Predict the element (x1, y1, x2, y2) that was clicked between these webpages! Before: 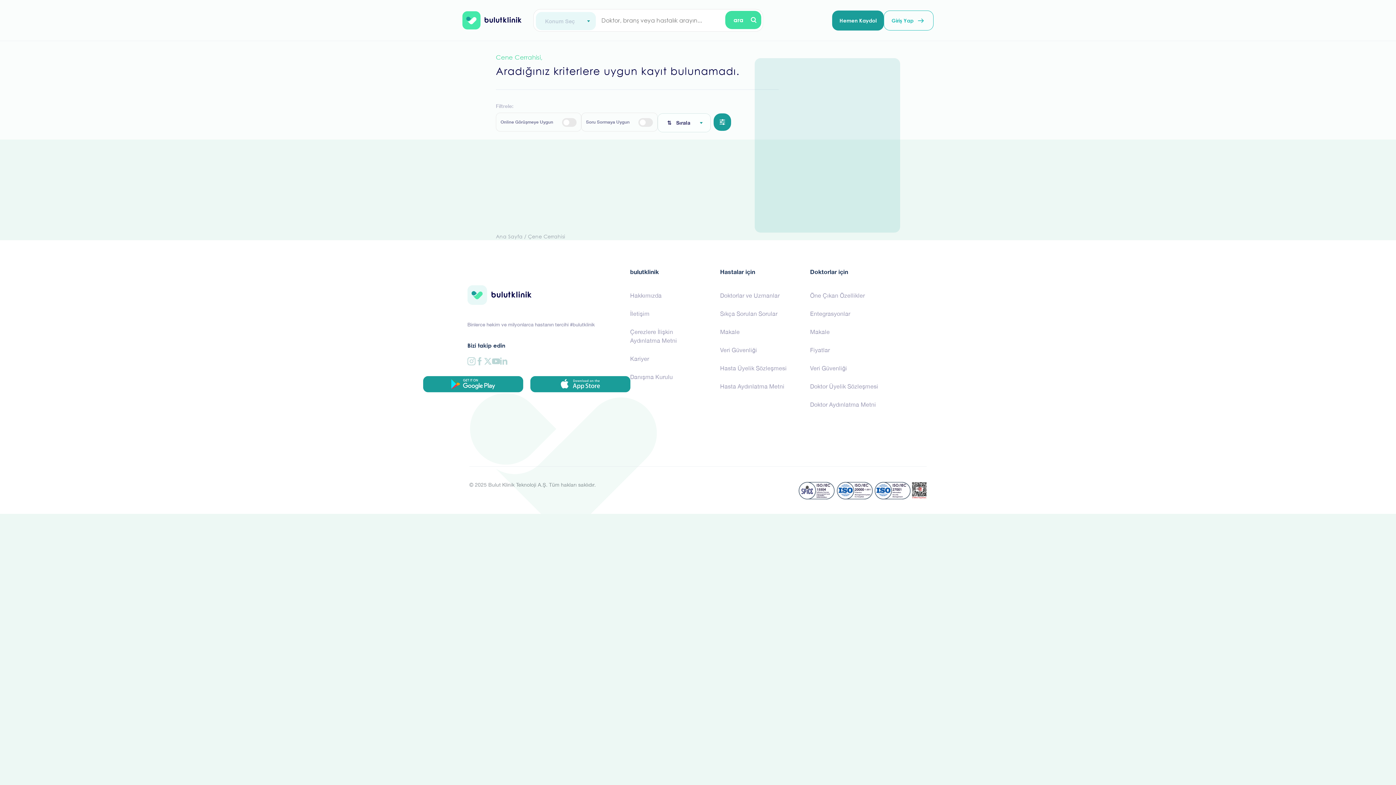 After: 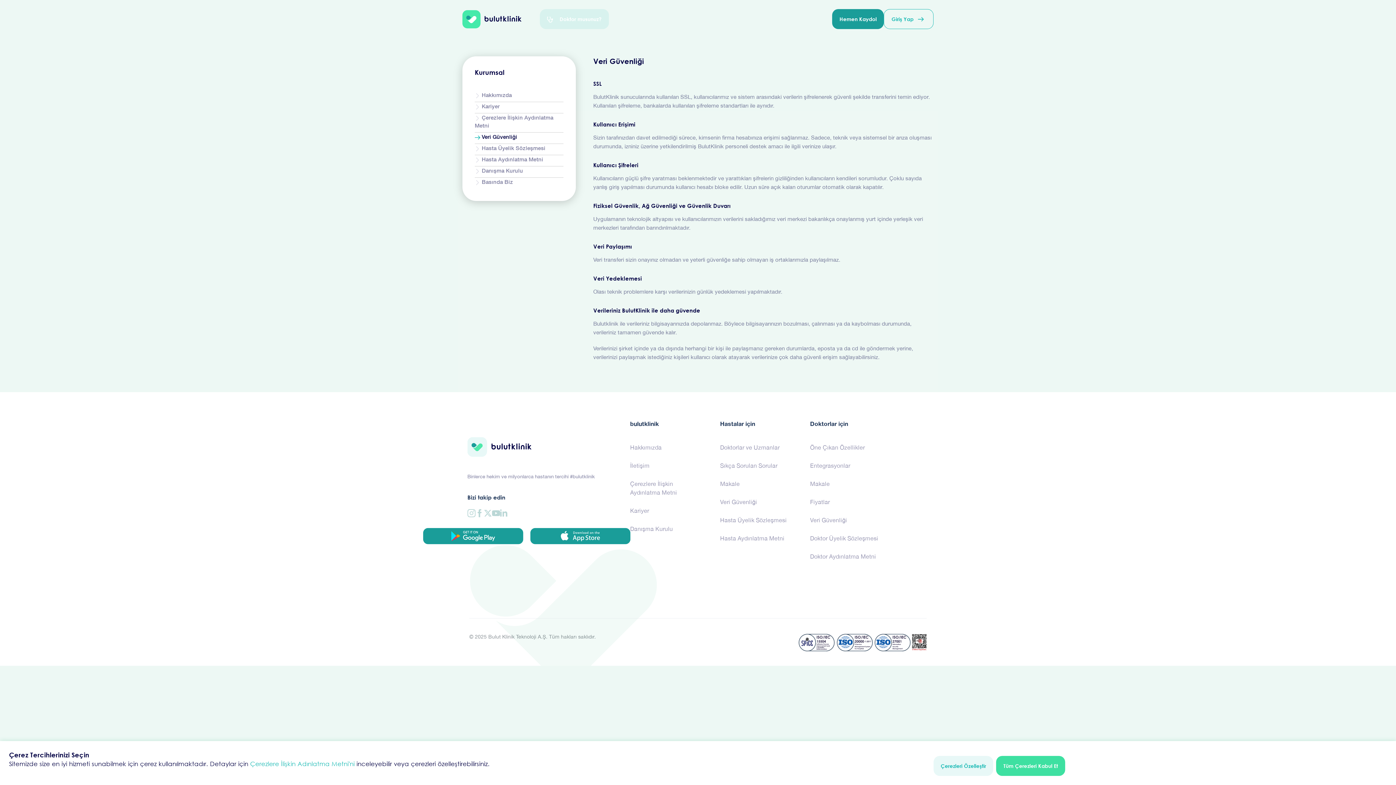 Action: label: Veri Güvenliği bbox: (720, 342, 801, 357)